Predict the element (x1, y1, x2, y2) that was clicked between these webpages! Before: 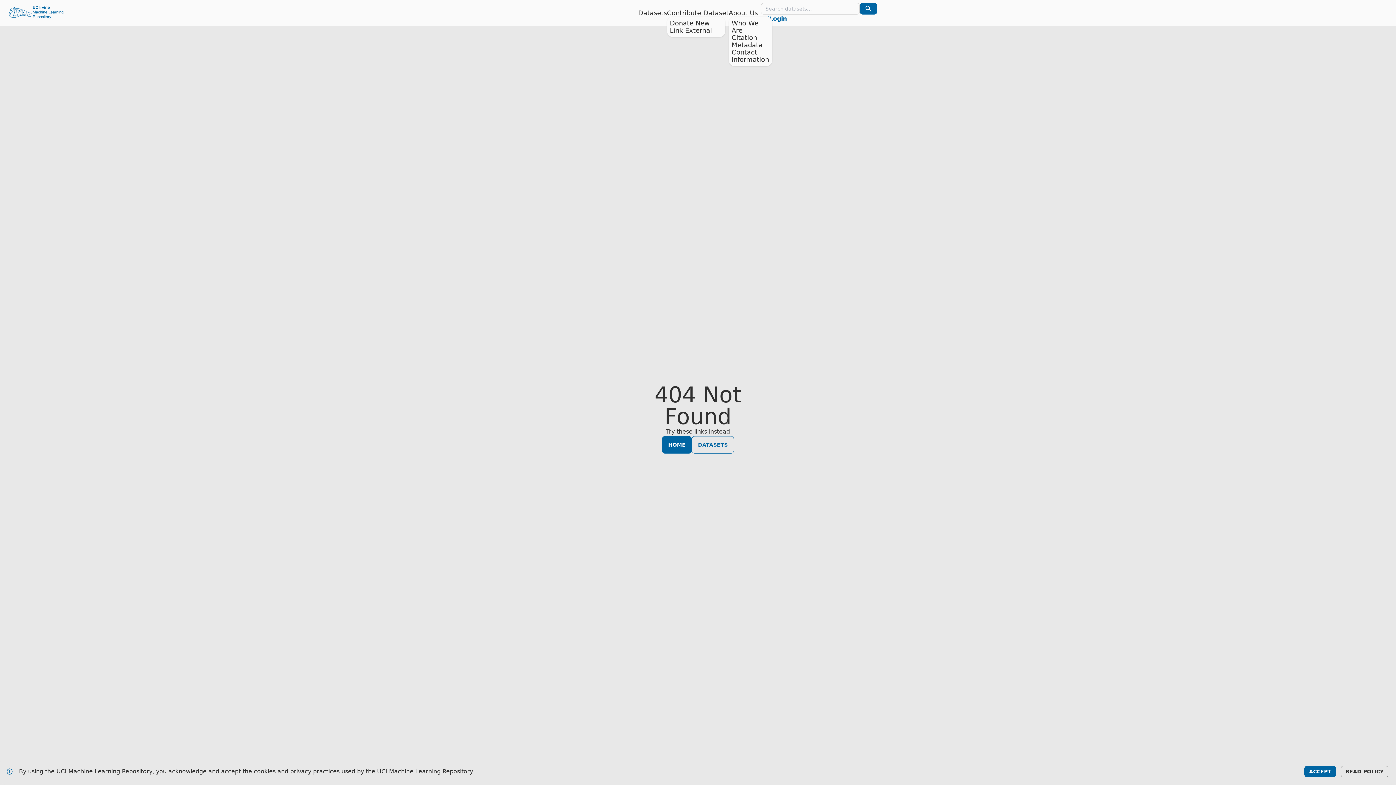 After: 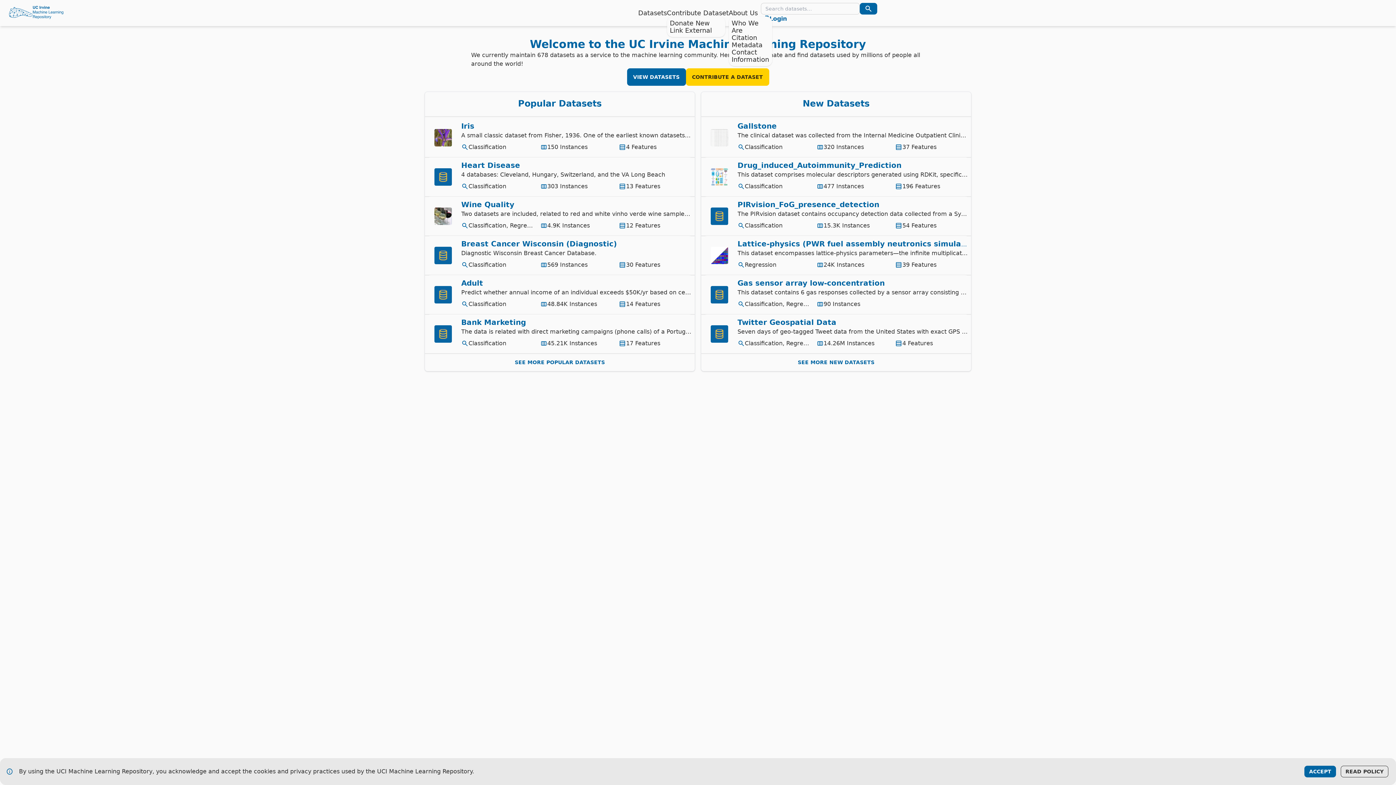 Action: bbox: (662, 436, 692, 453) label: HOME